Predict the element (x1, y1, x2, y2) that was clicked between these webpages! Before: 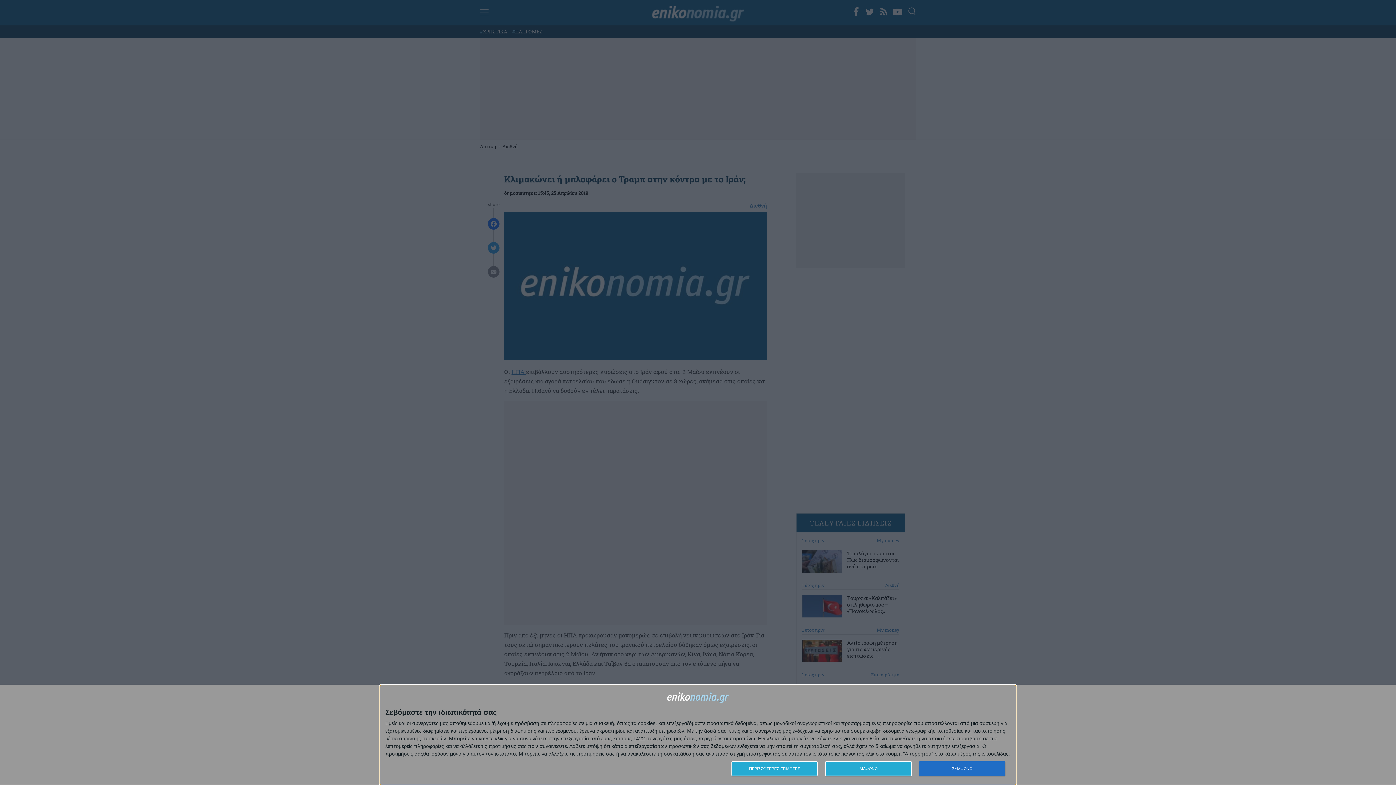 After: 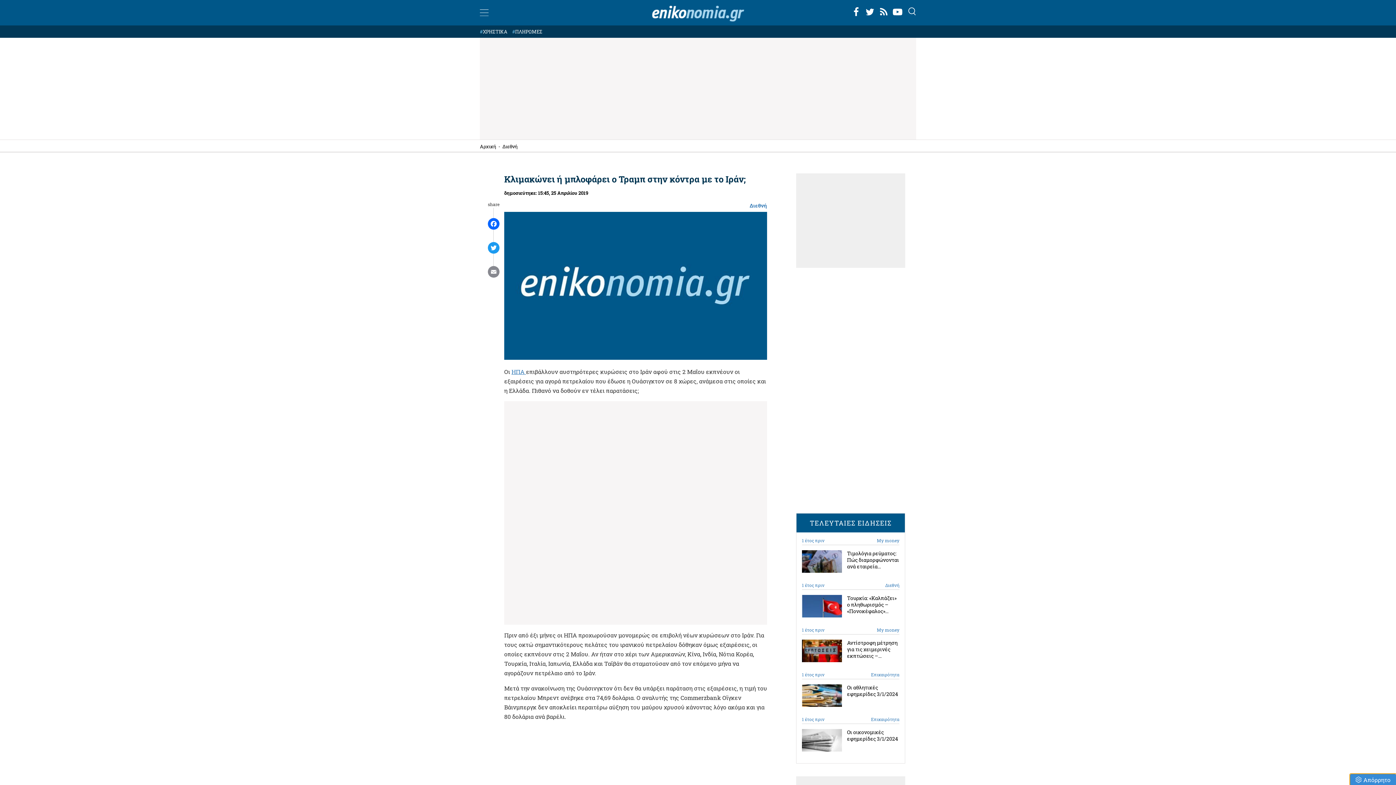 Action: bbox: (919, 761, 1005, 776) label: ΣΥΜΦΩΝΩ